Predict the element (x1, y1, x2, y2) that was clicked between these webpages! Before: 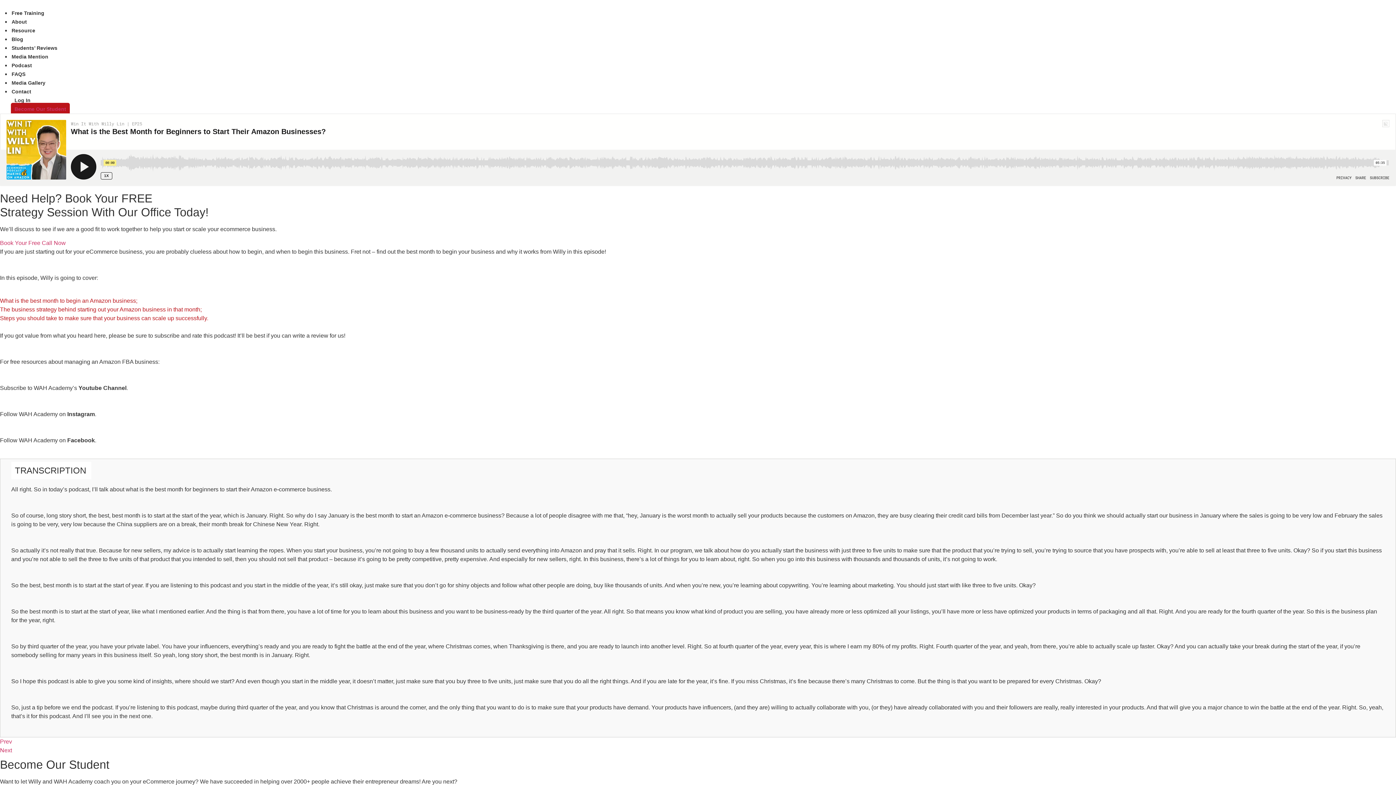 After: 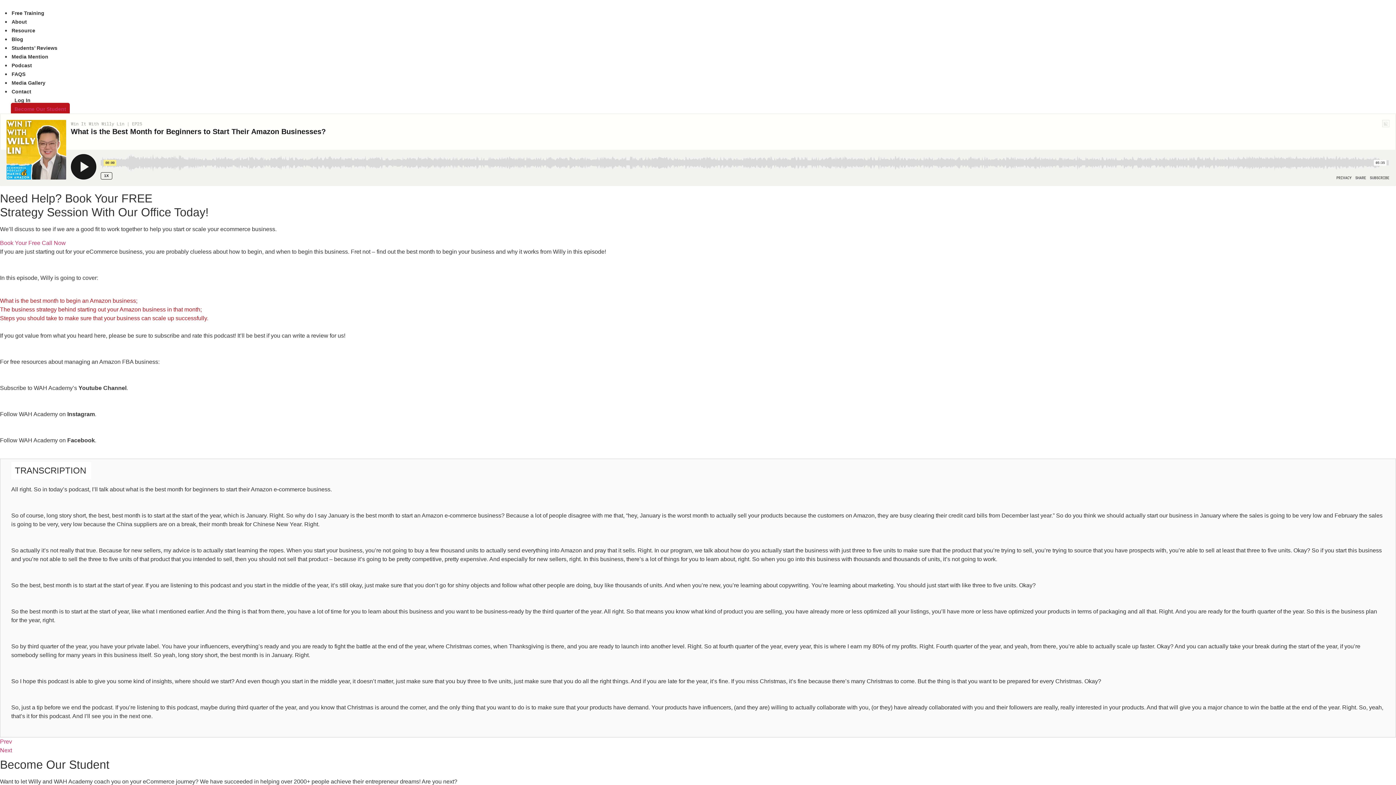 Action: bbox: (10, 94, 34, 106) label: Log In